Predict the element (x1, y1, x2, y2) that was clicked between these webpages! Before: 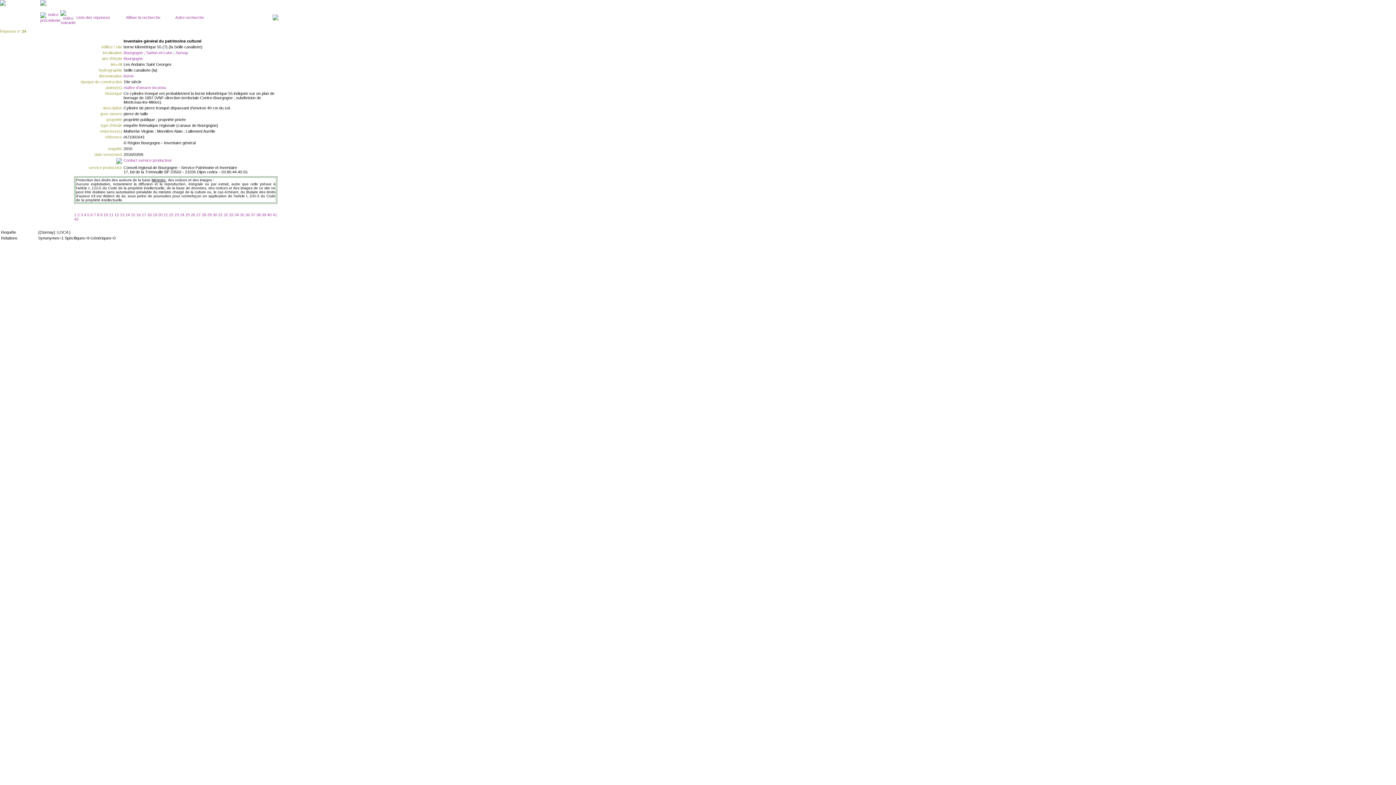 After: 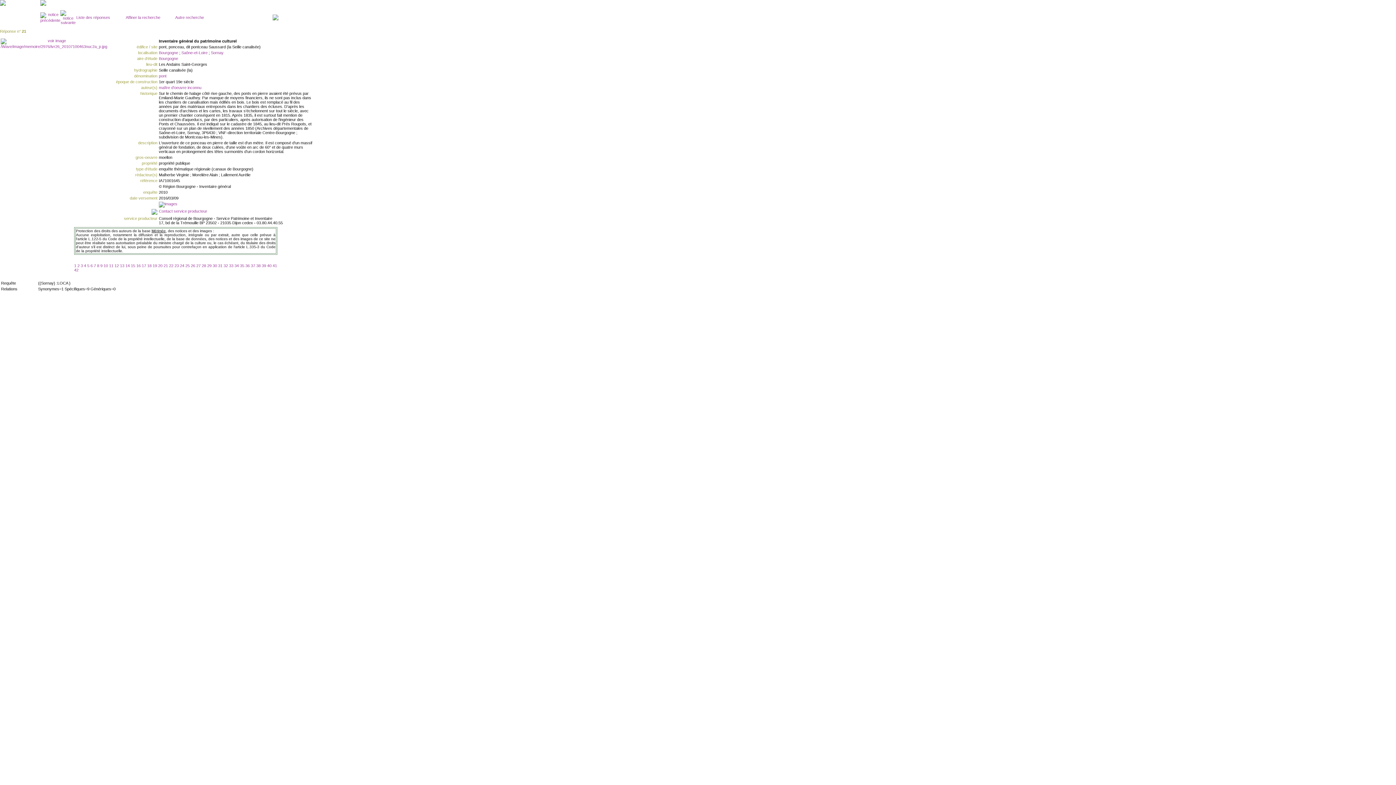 Action: bbox: (163, 212, 169, 217) label: 21 